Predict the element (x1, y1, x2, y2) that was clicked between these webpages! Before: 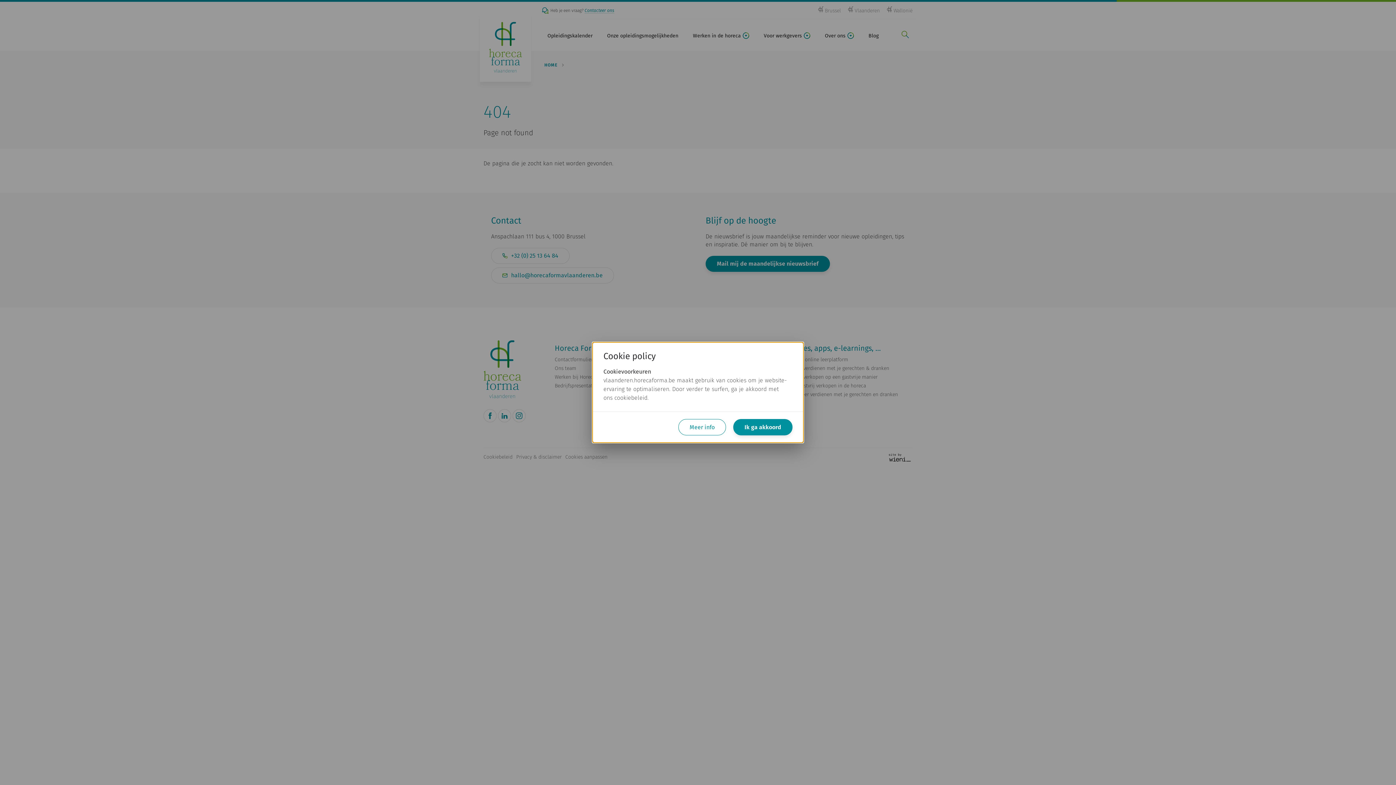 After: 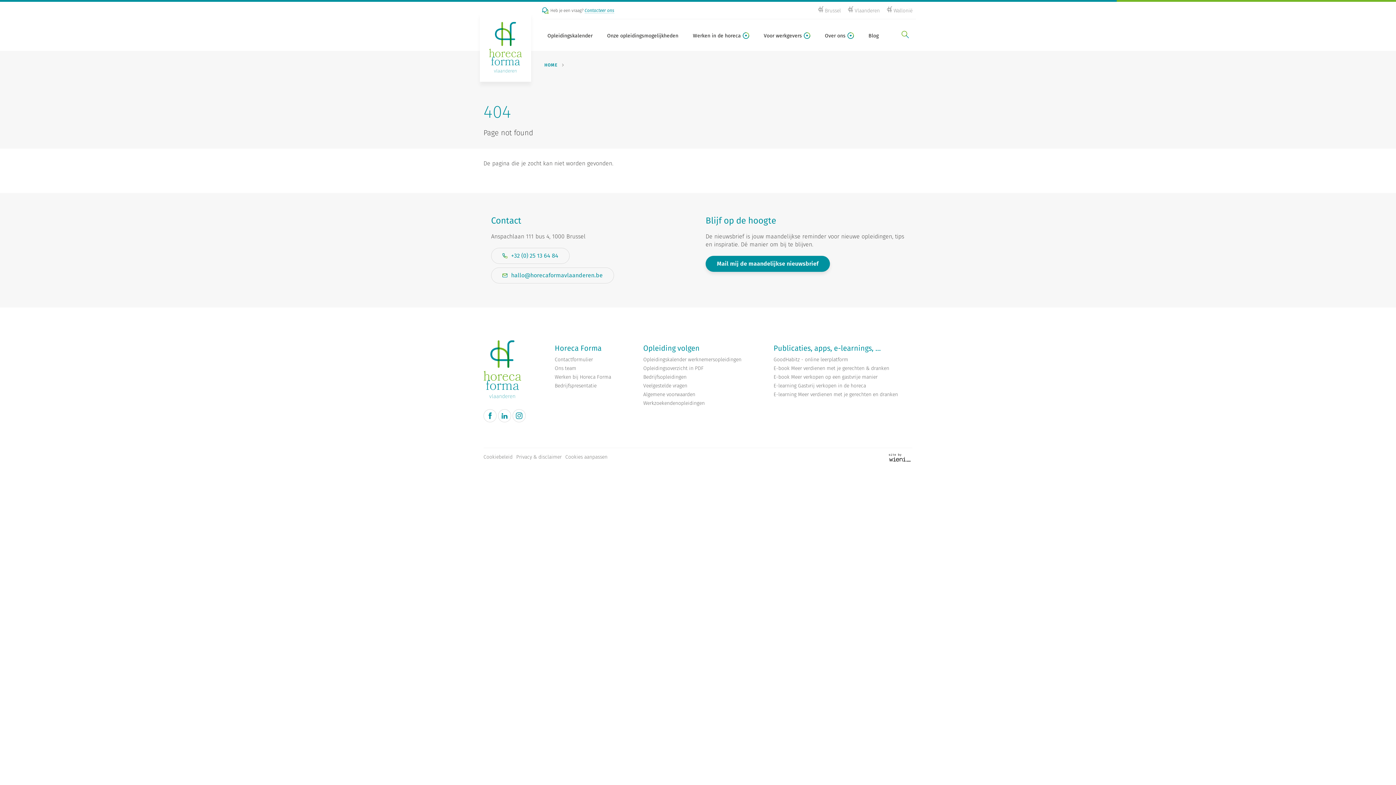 Action: bbox: (733, 419, 792, 435) label: Ik ga akkoord